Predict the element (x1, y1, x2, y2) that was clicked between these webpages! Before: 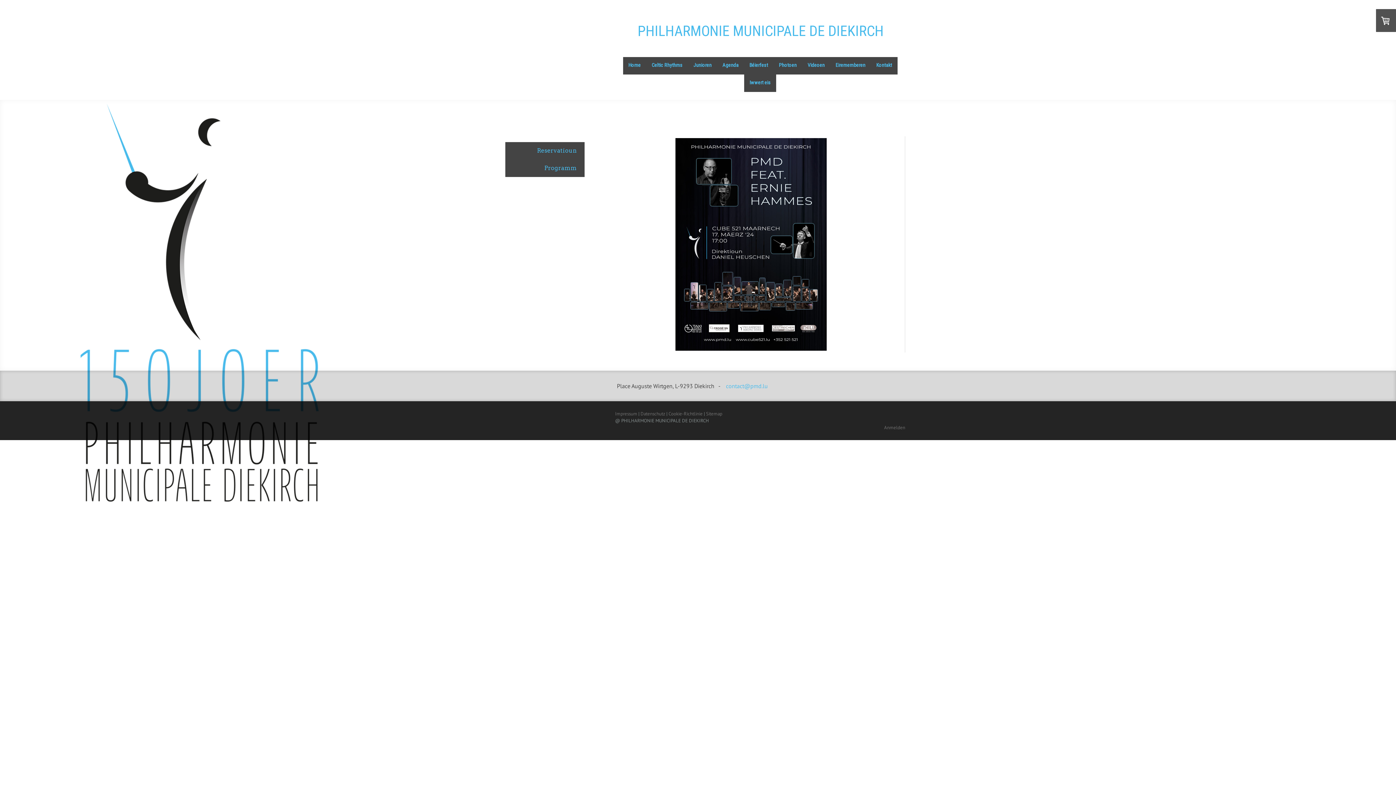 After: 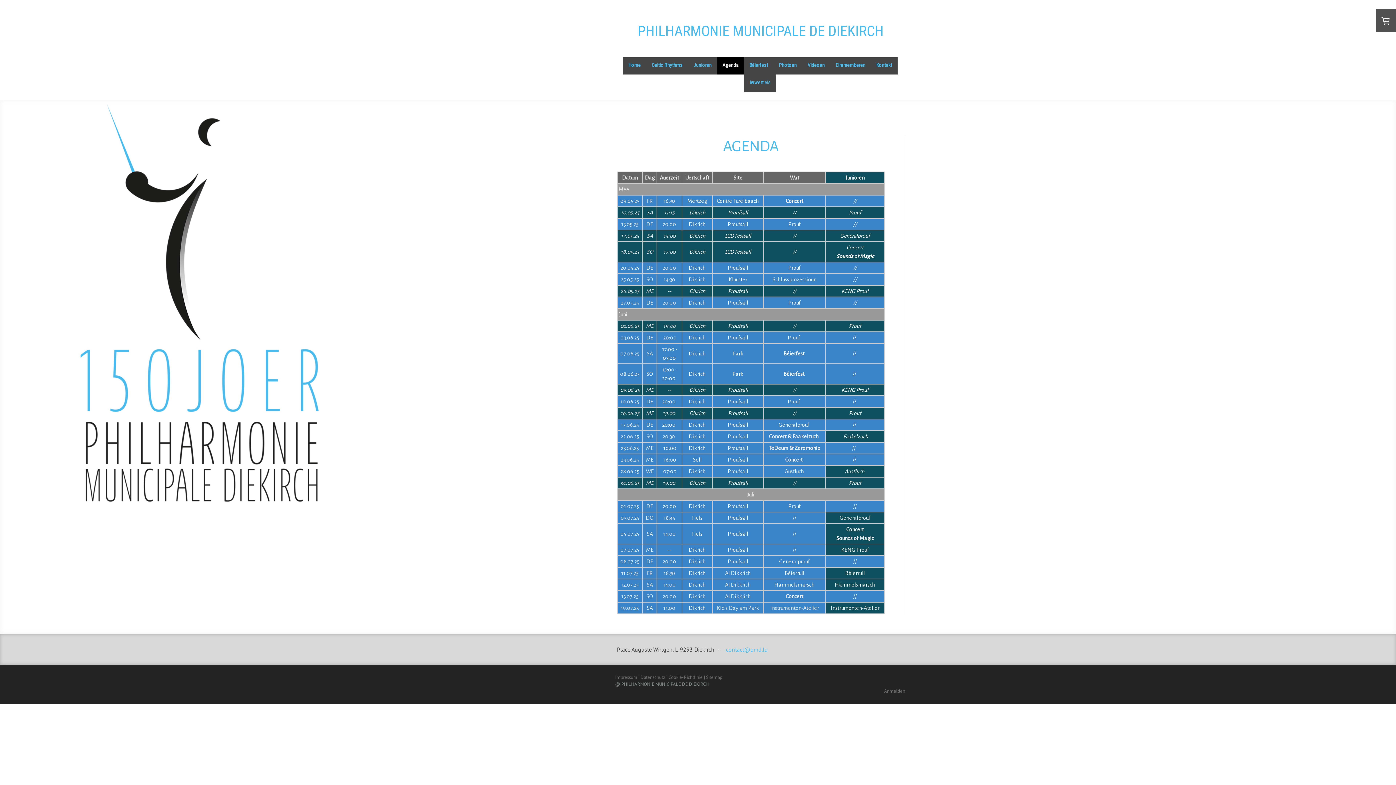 Action: label: Agenda bbox: (717, 57, 744, 74)